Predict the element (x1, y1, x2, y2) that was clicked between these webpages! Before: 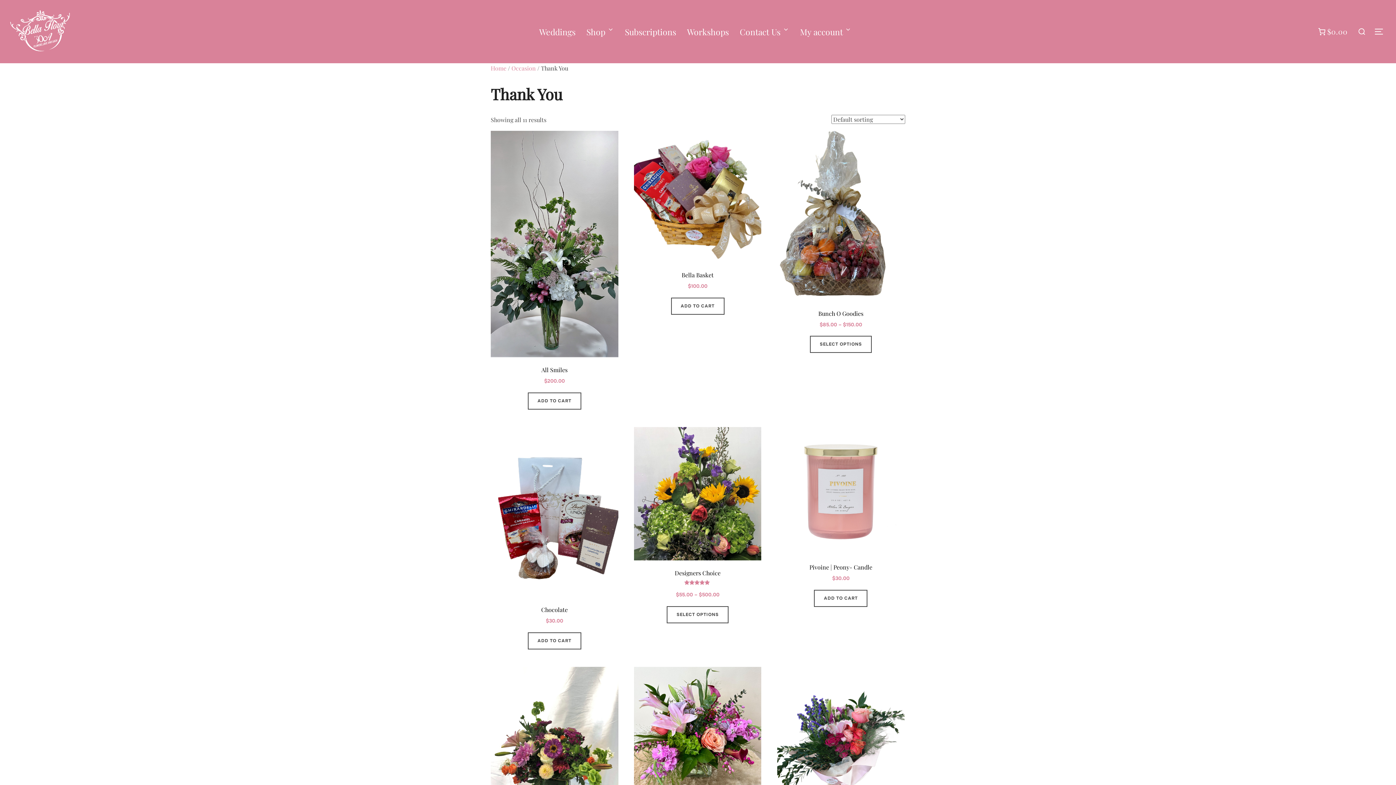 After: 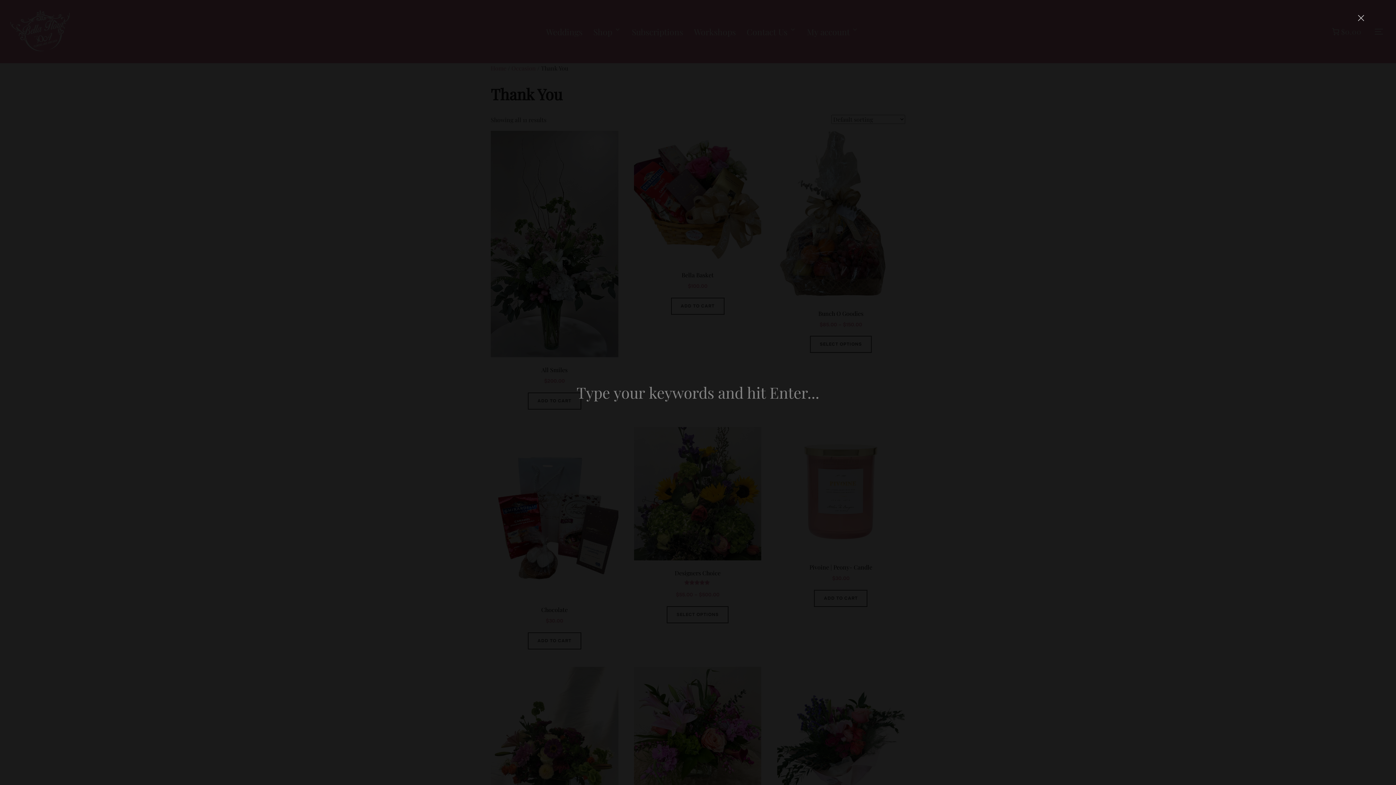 Action: bbox: (1355, 22, 1369, 40)